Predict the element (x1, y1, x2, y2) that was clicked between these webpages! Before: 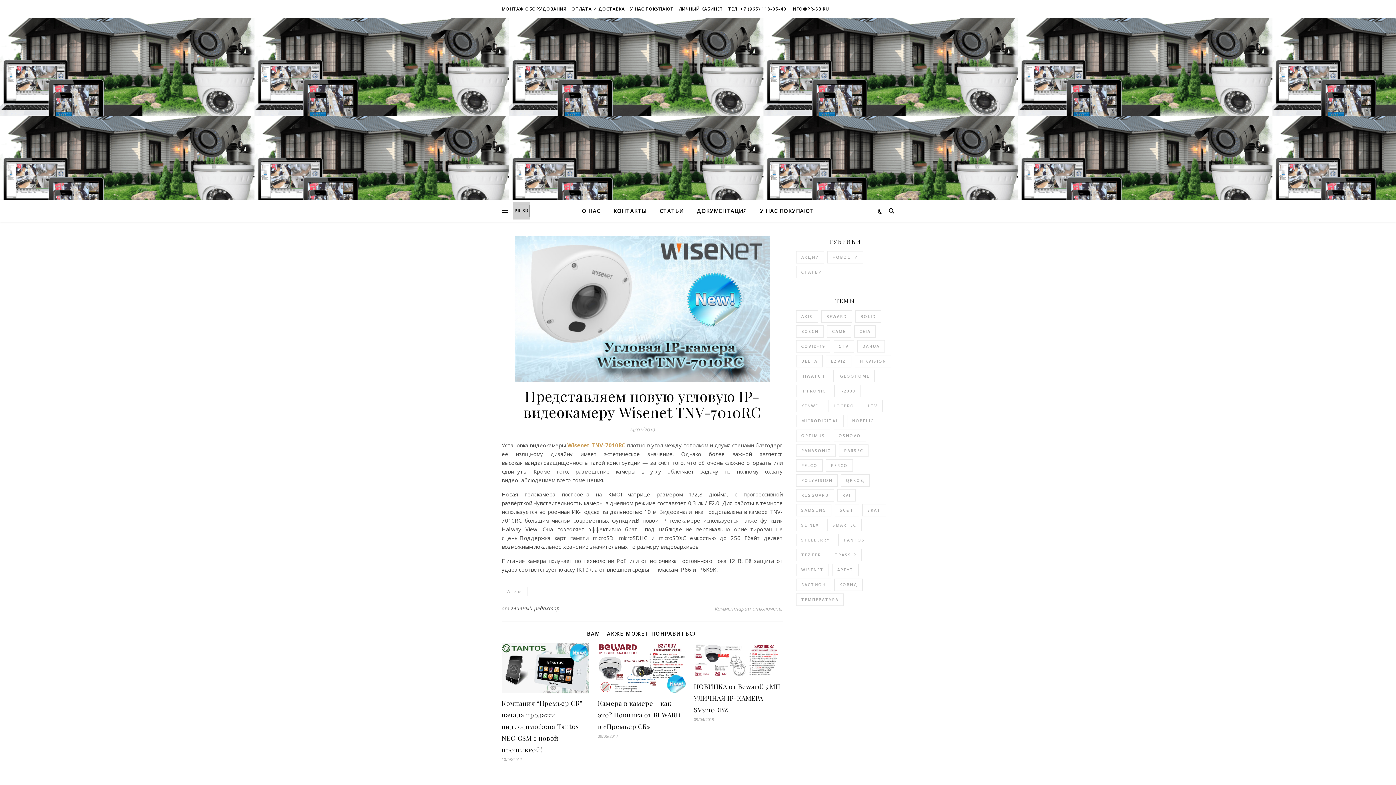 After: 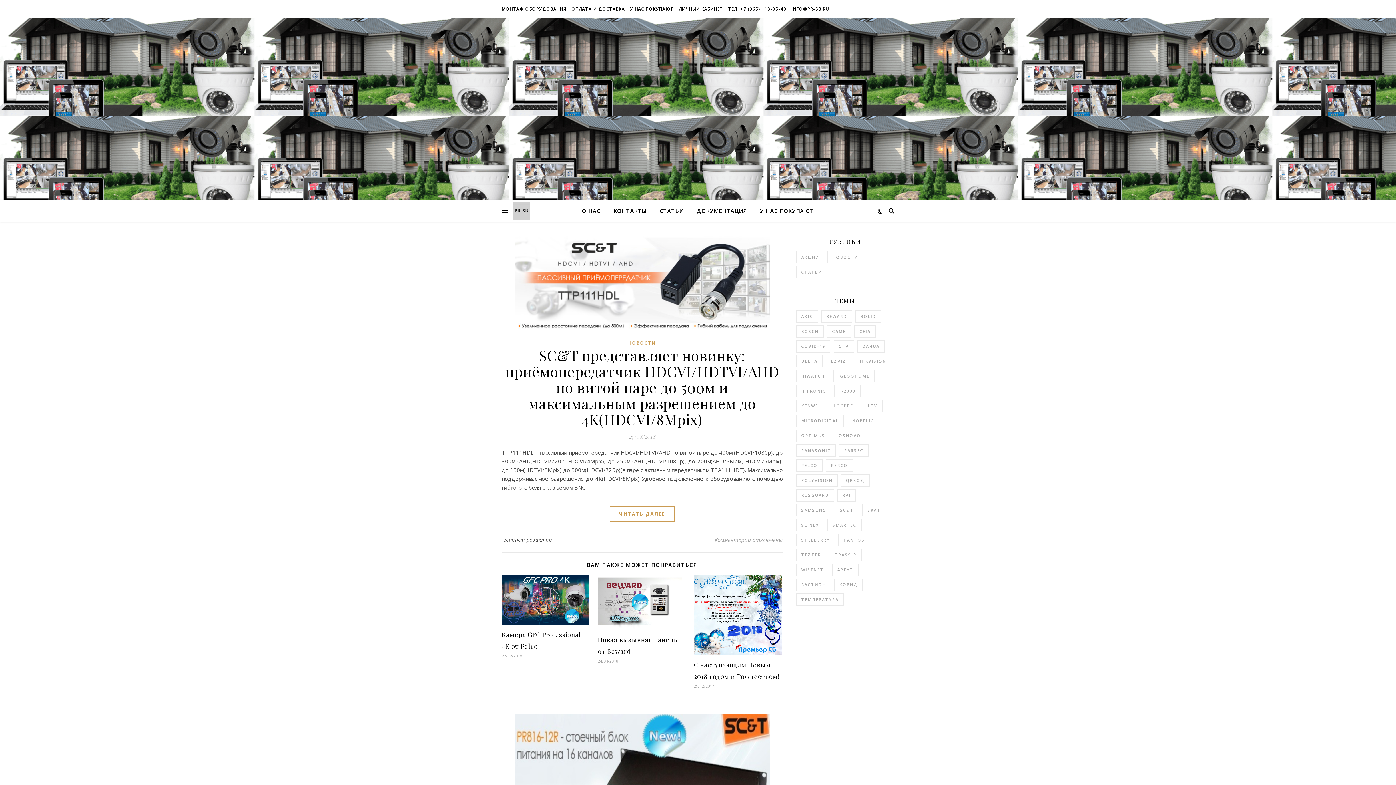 Action: label: SC&T (2 элемента) bbox: (834, 504, 859, 516)